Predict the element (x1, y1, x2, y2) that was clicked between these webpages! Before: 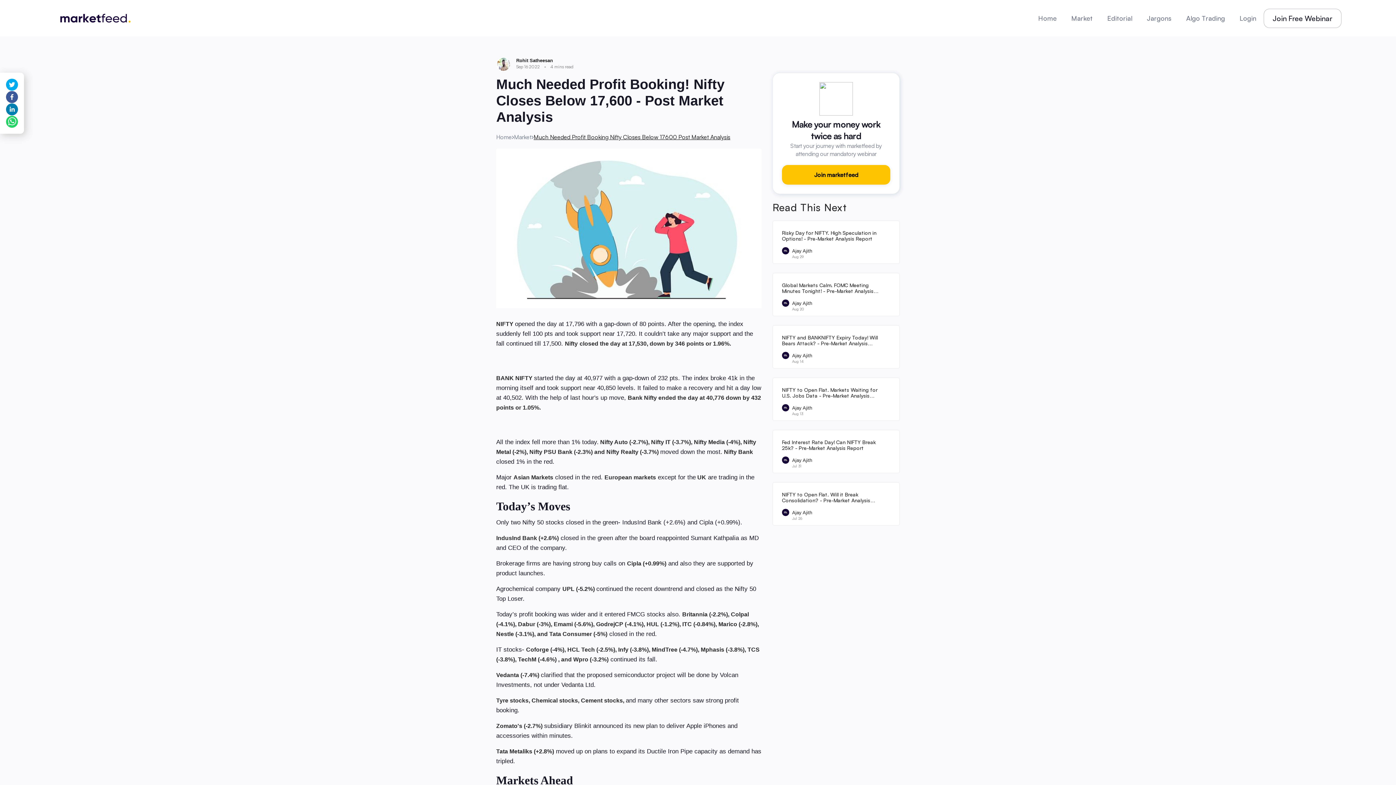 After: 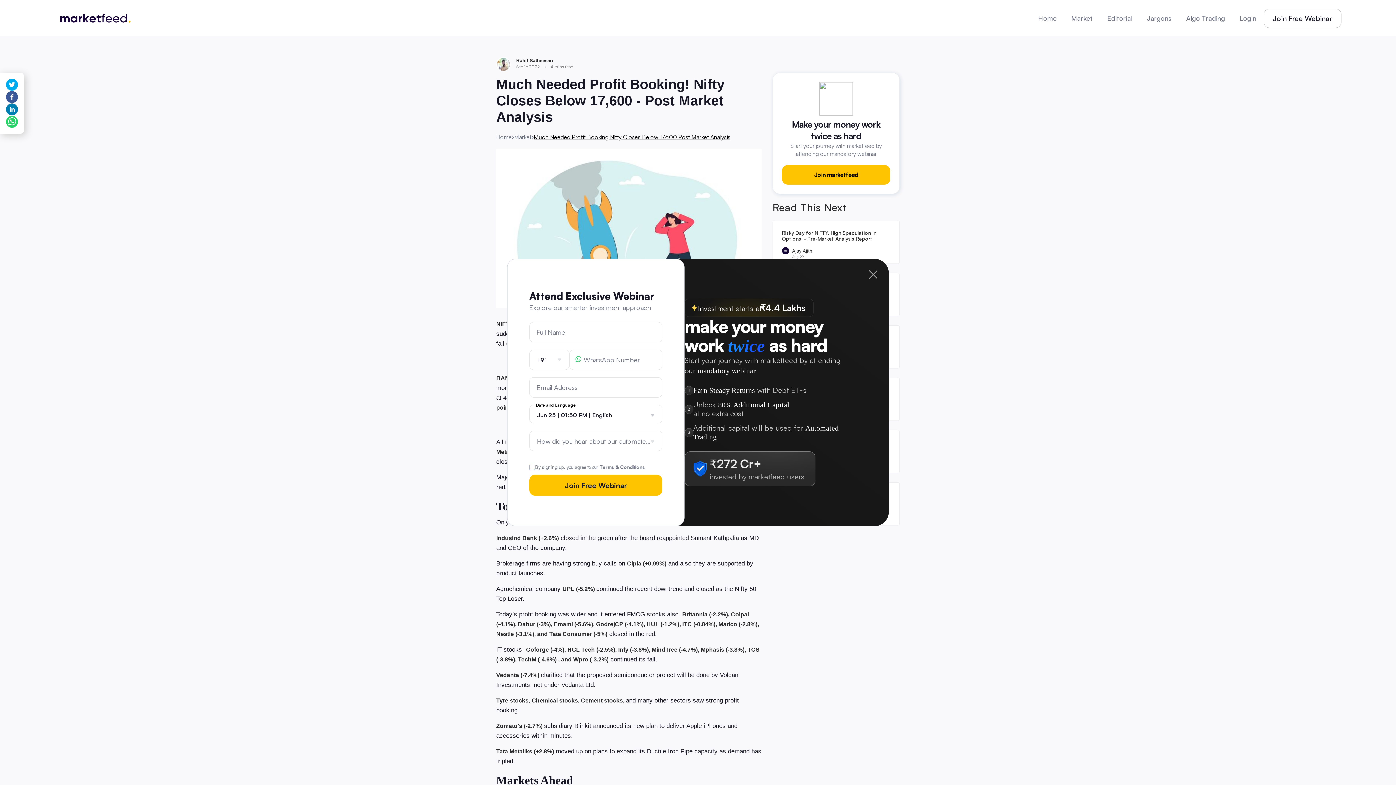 Action: bbox: (782, 165, 890, 184) label: Join marketfeed